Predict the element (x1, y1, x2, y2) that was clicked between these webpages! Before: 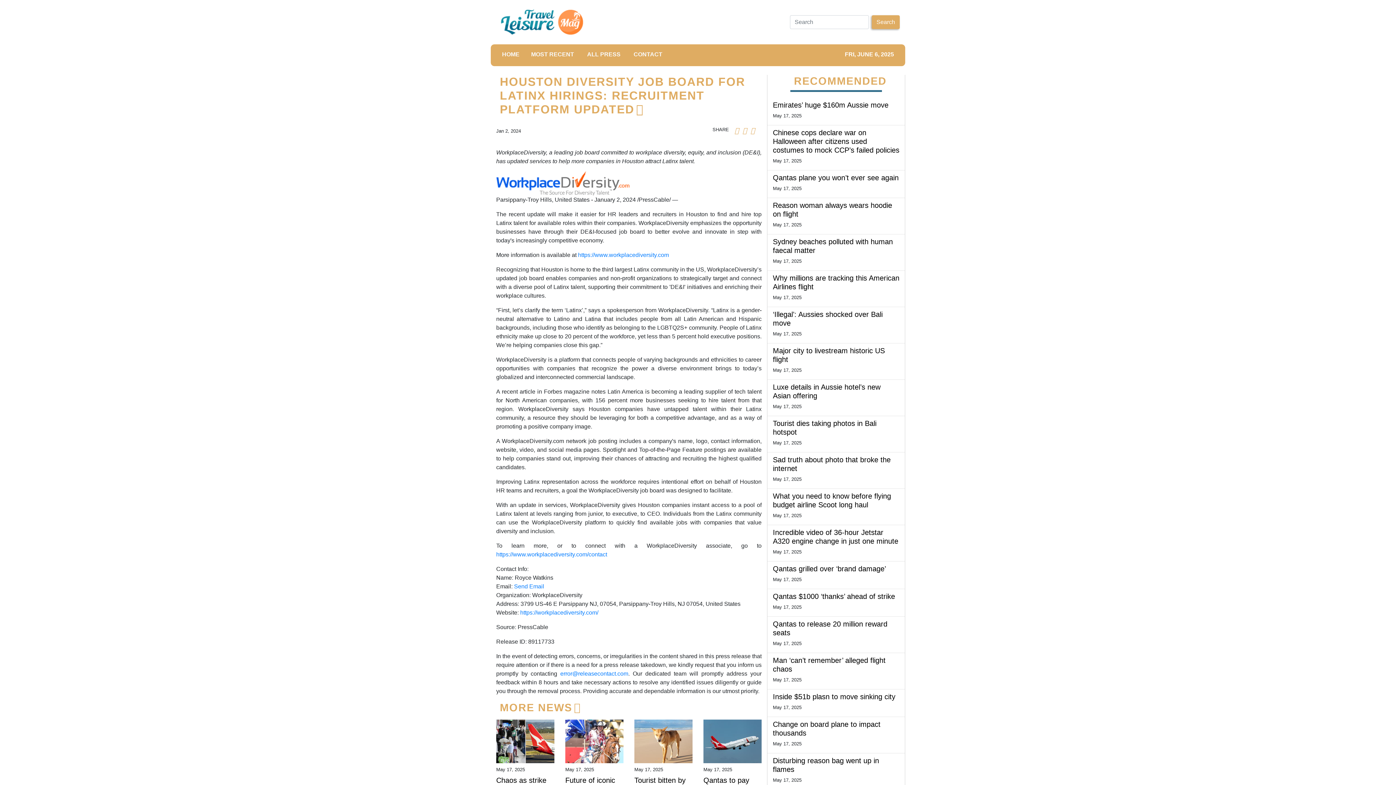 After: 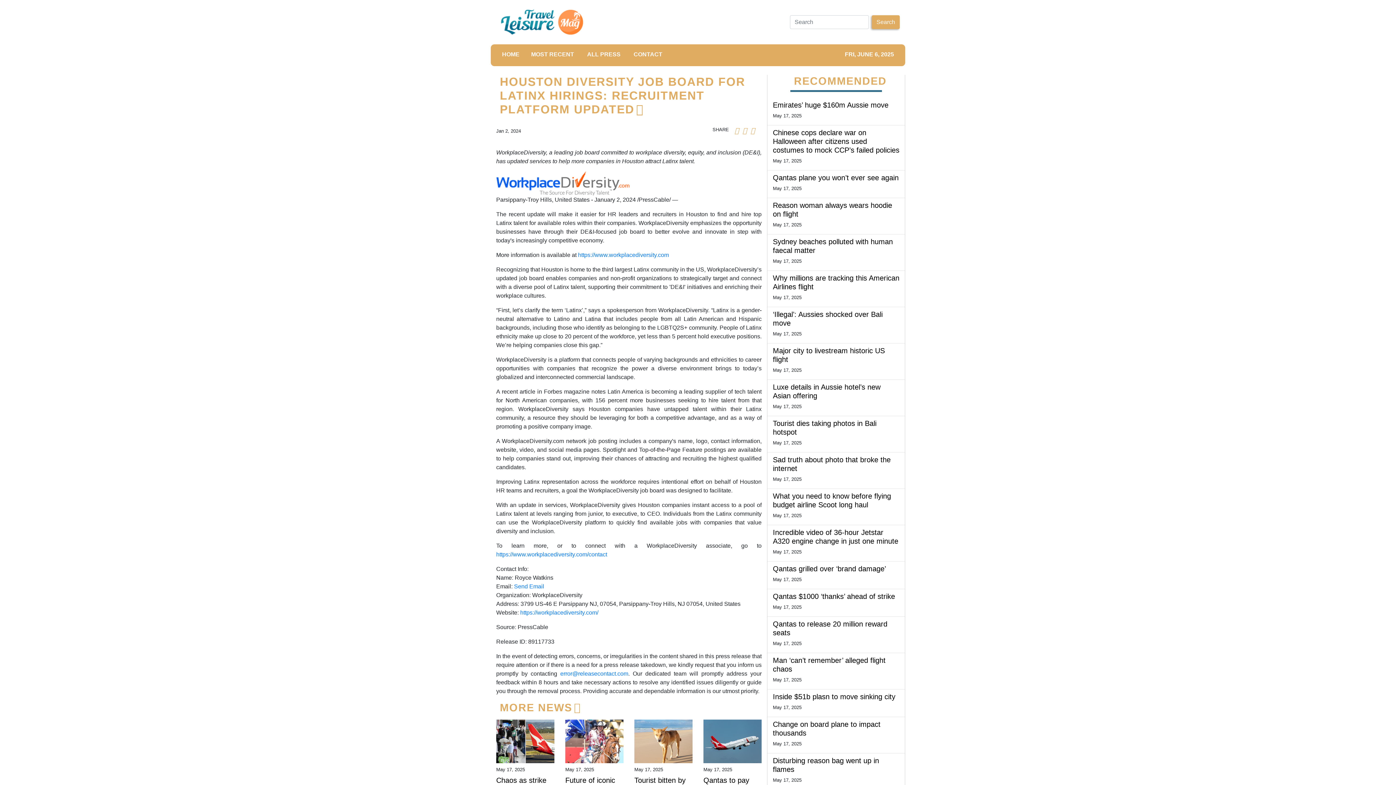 Action: bbox: (514, 583, 544, 589) label: Send Email